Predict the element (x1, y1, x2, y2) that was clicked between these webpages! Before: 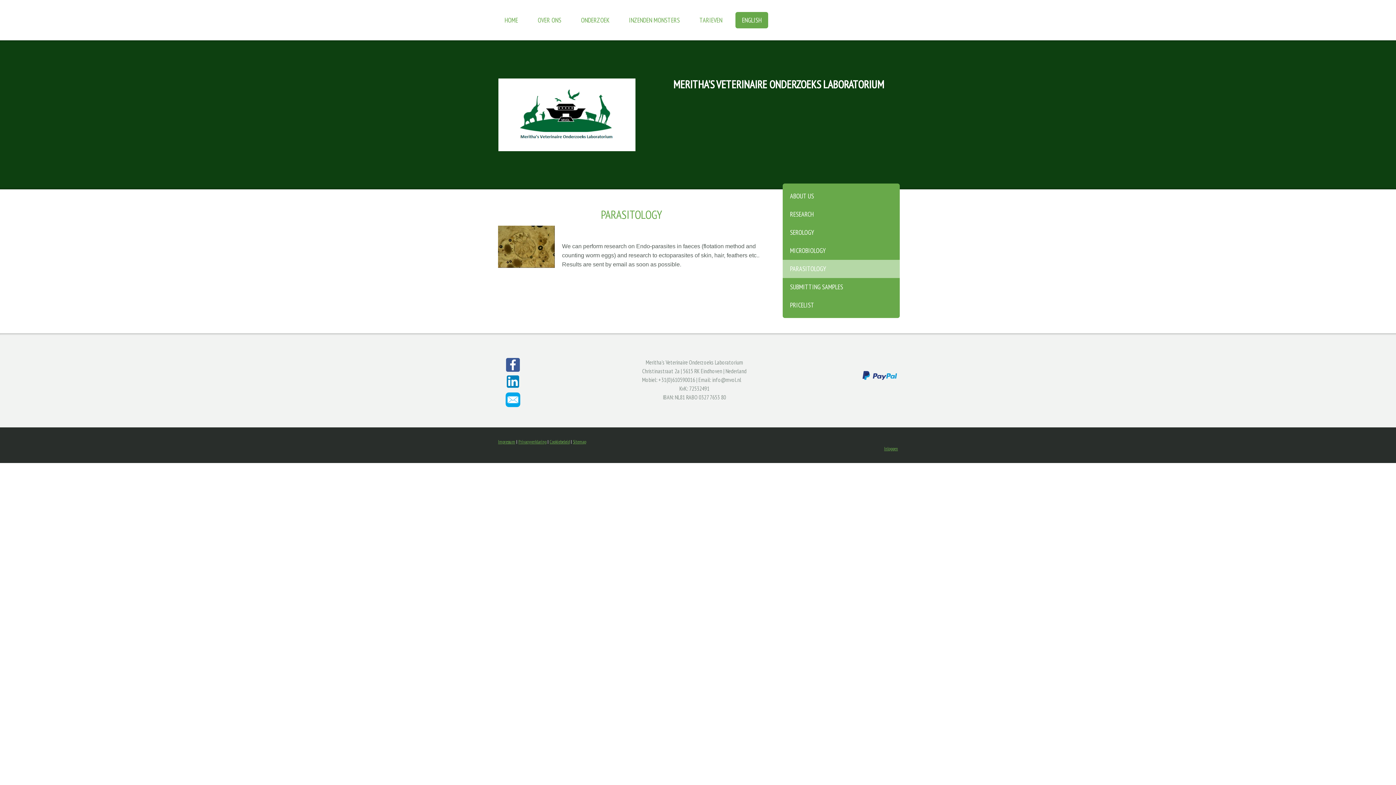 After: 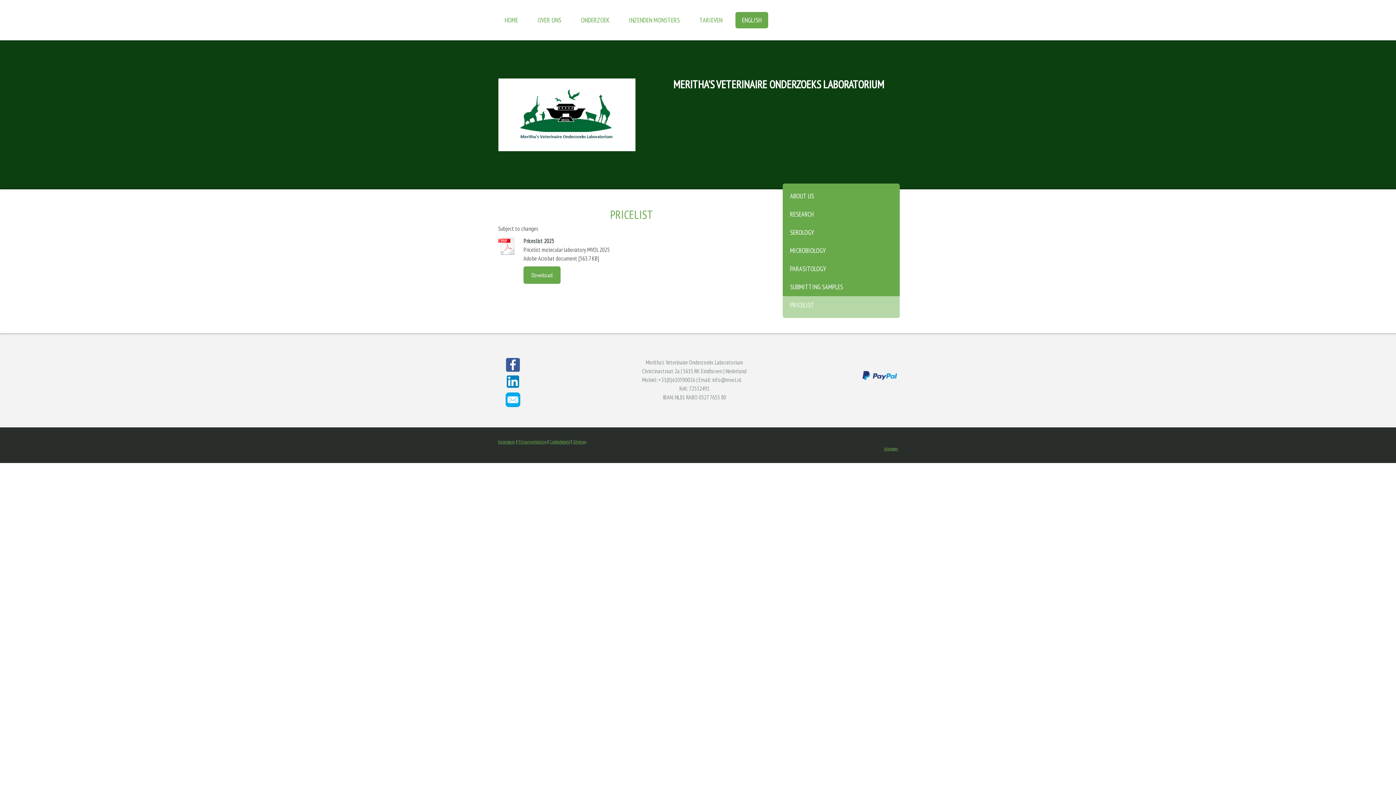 Action: bbox: (782, 296, 900, 318) label: PRICELIST